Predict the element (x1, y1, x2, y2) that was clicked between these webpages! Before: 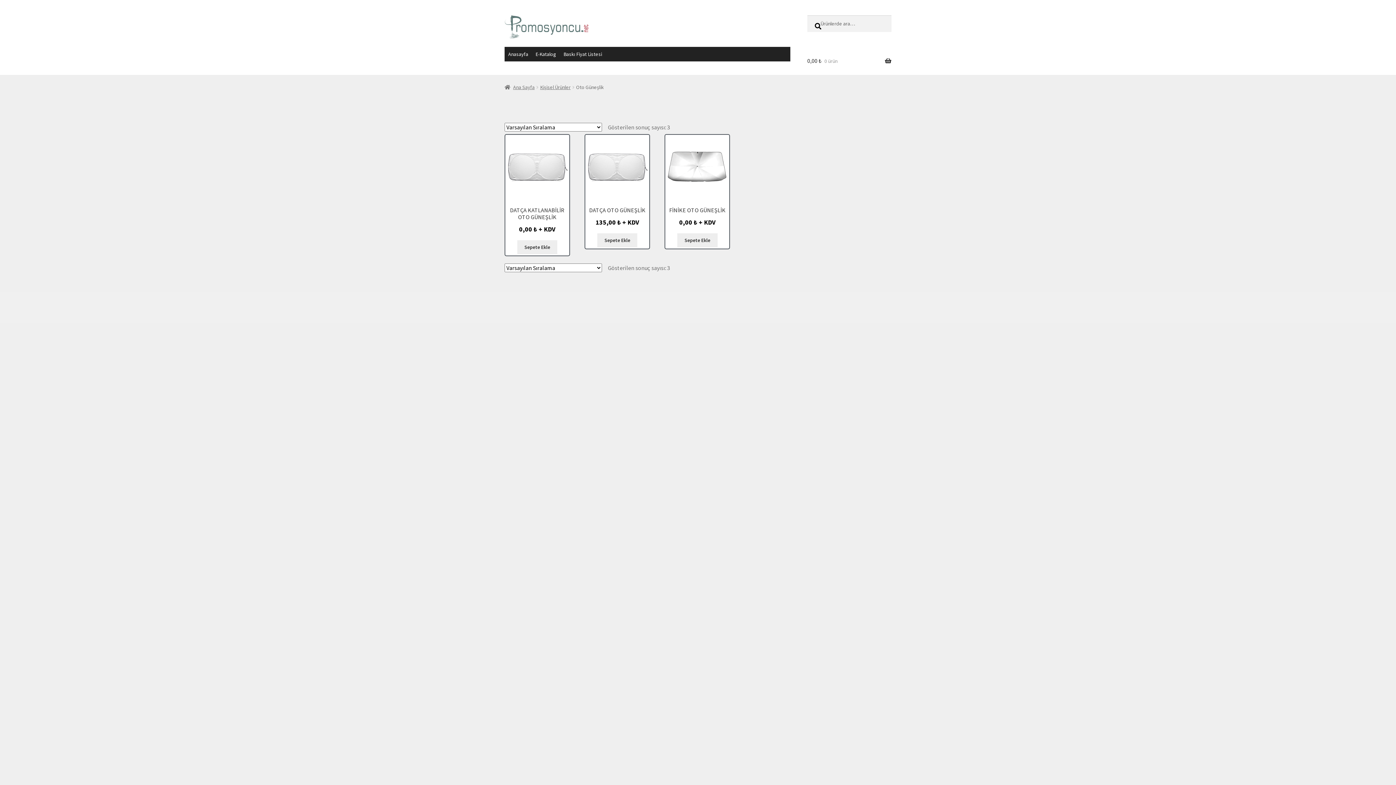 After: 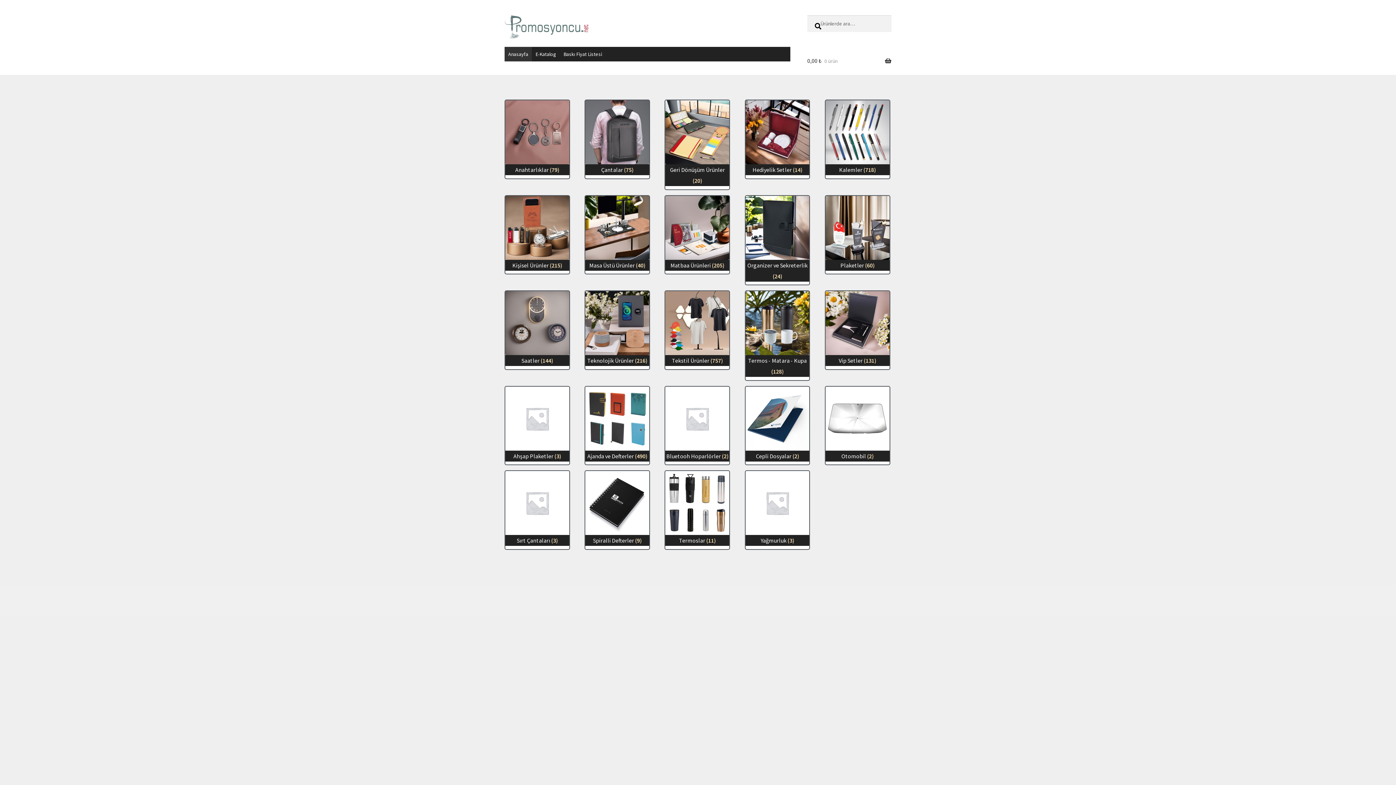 Action: label: Anasayfa bbox: (504, 46, 532, 61)